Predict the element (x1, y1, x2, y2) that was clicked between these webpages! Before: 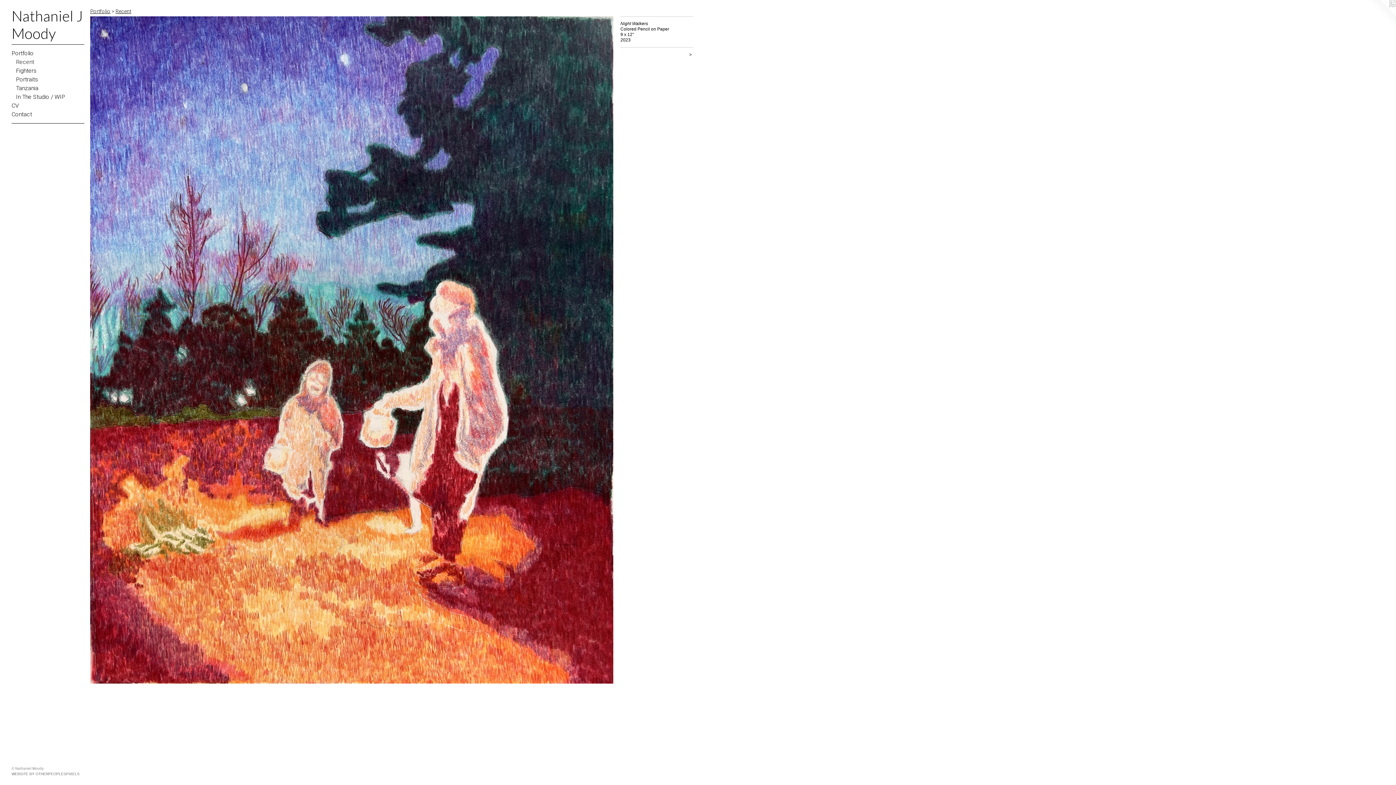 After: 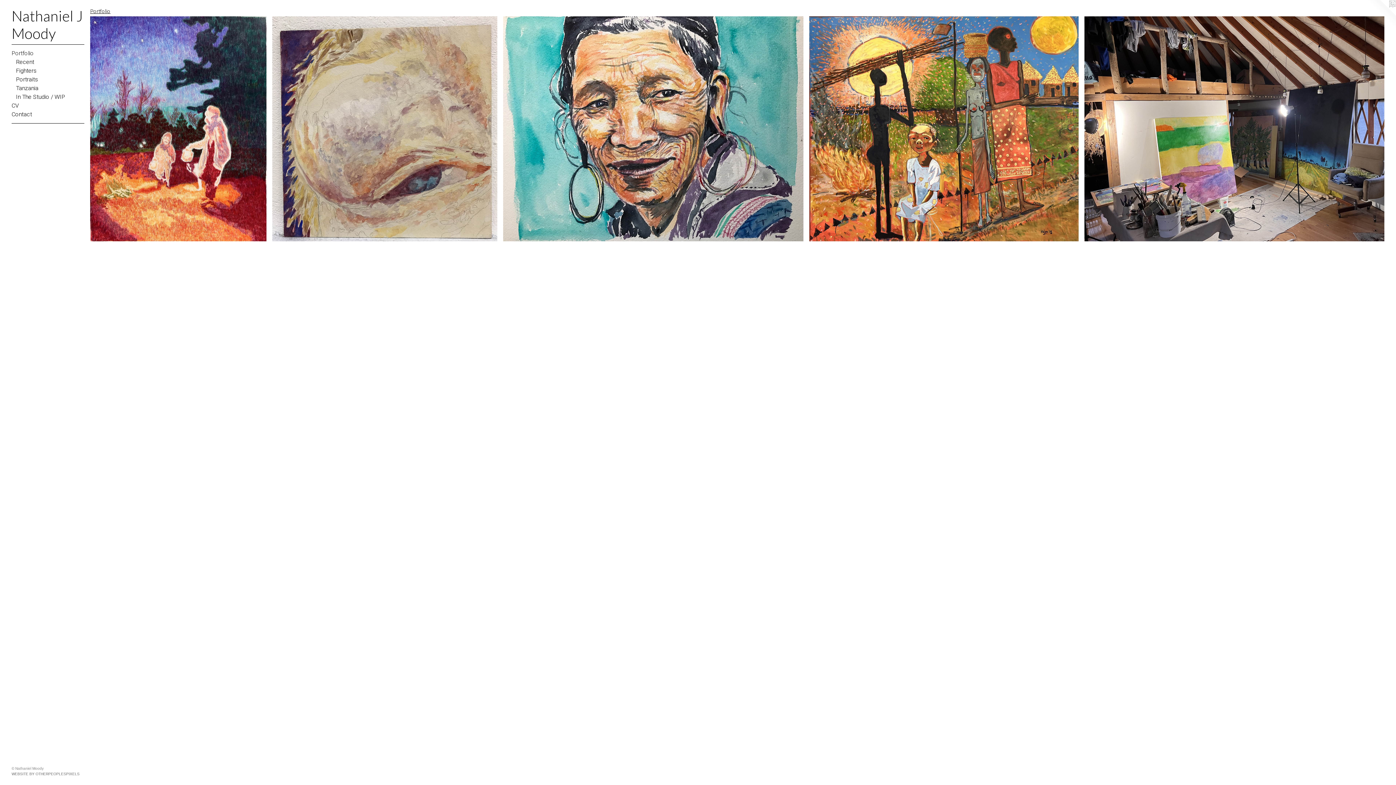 Action: bbox: (90, 8, 110, 14) label: Portfolio